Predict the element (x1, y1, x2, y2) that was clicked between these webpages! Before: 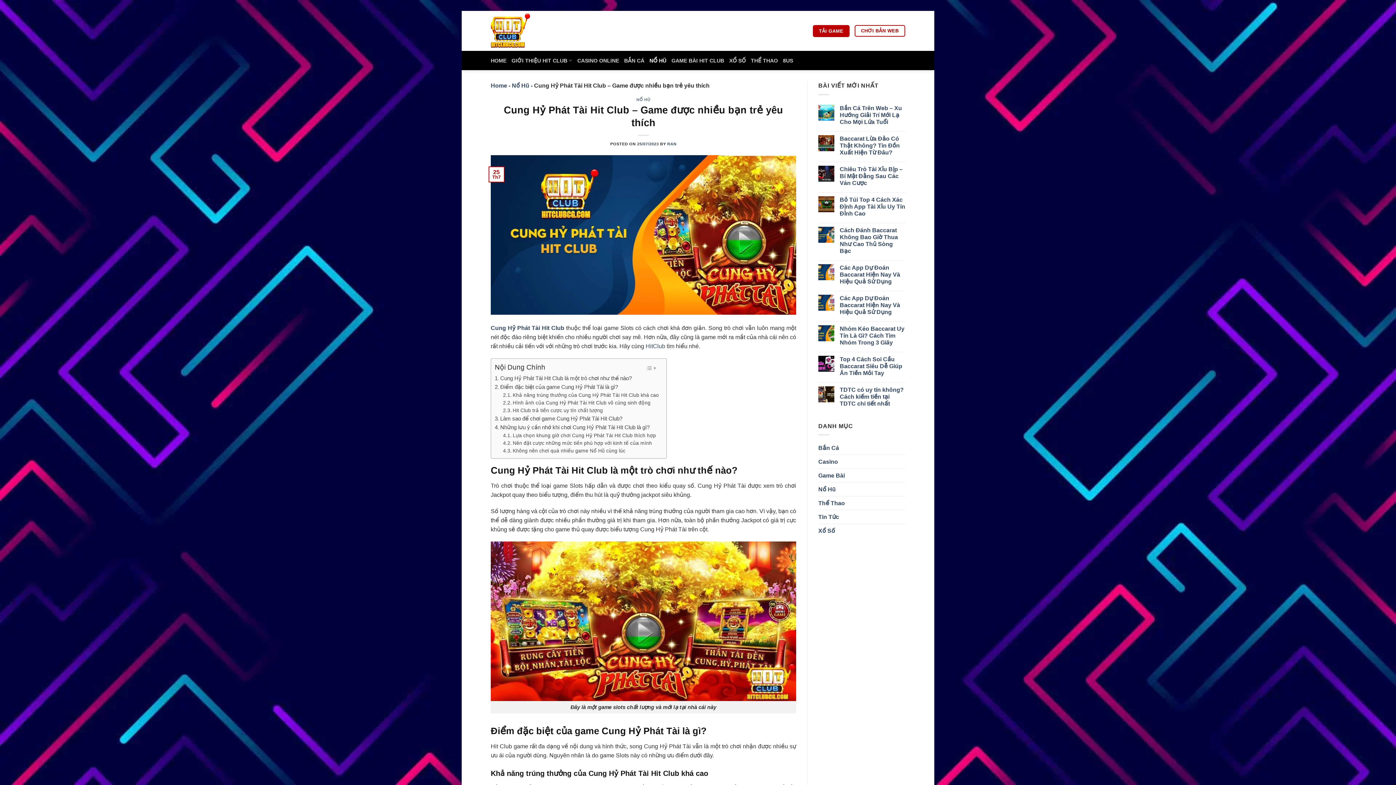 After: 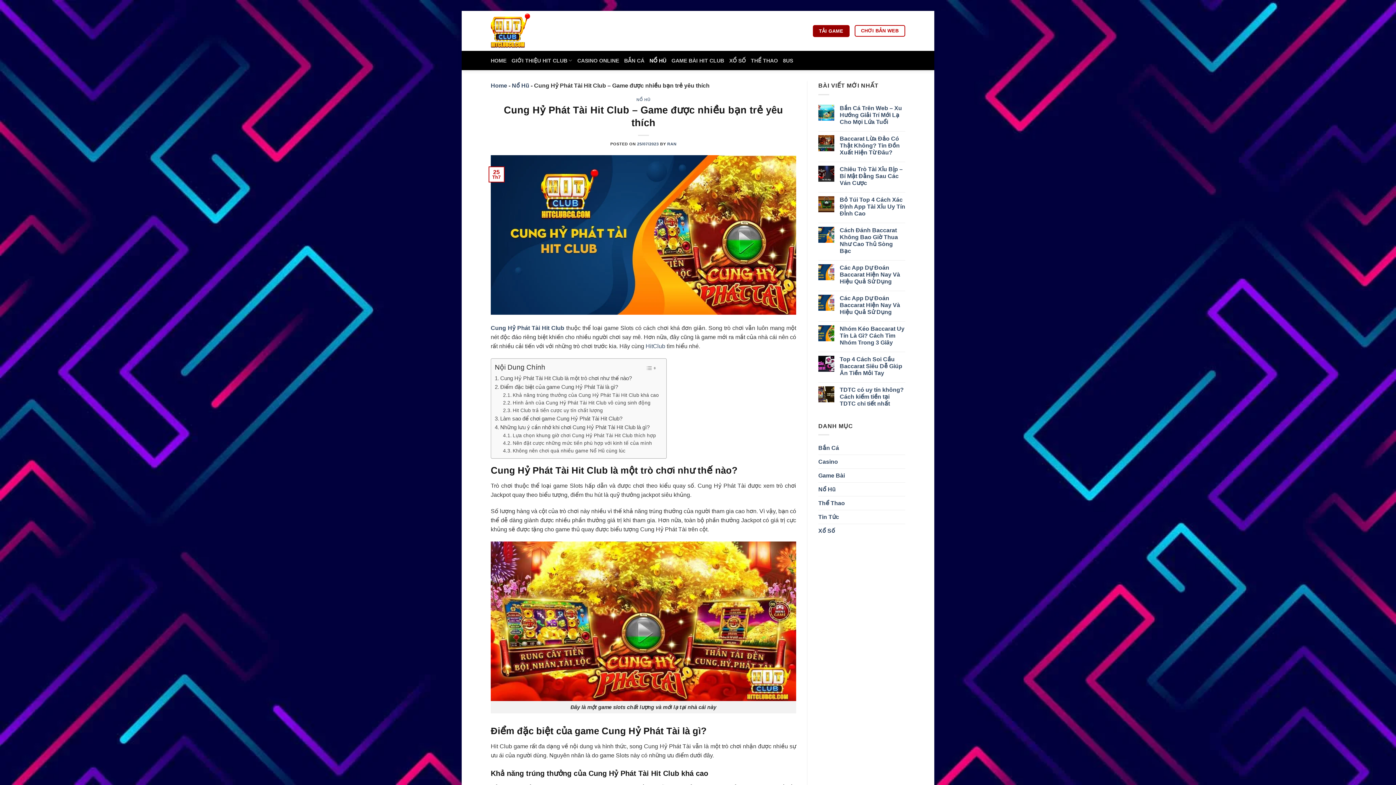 Action: label: TẢI GAME bbox: (813, 24, 849, 36)